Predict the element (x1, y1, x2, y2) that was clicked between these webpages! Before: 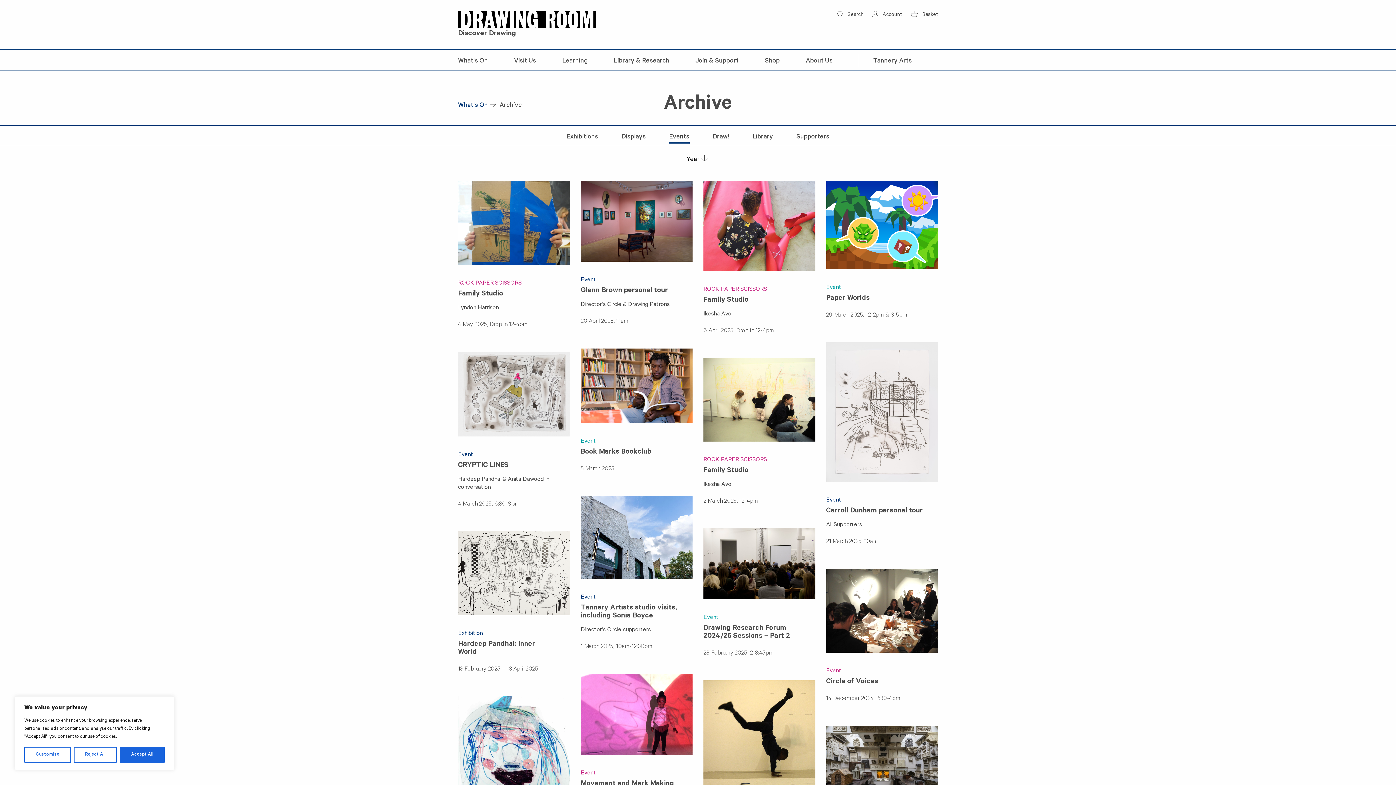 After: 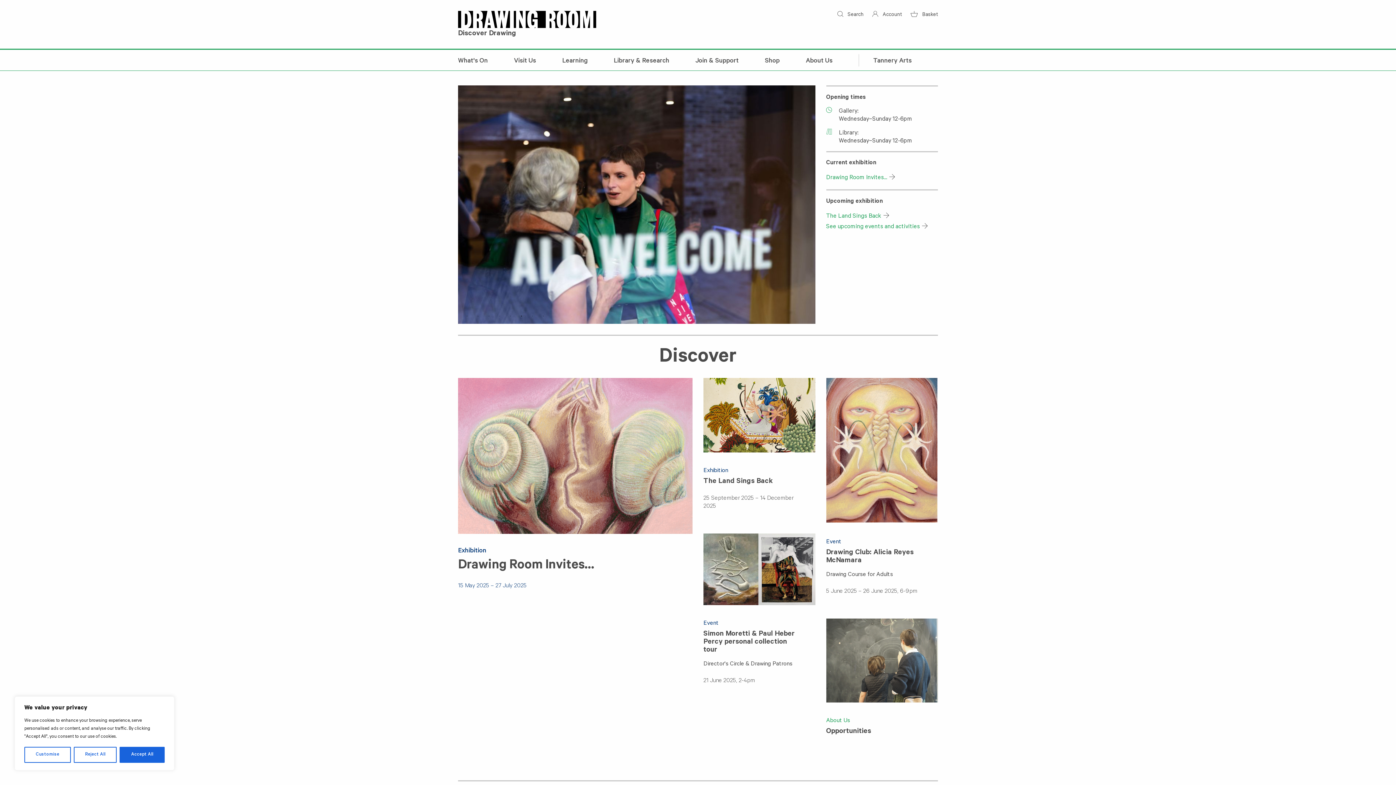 Action: bbox: (458, 10, 596, 27)